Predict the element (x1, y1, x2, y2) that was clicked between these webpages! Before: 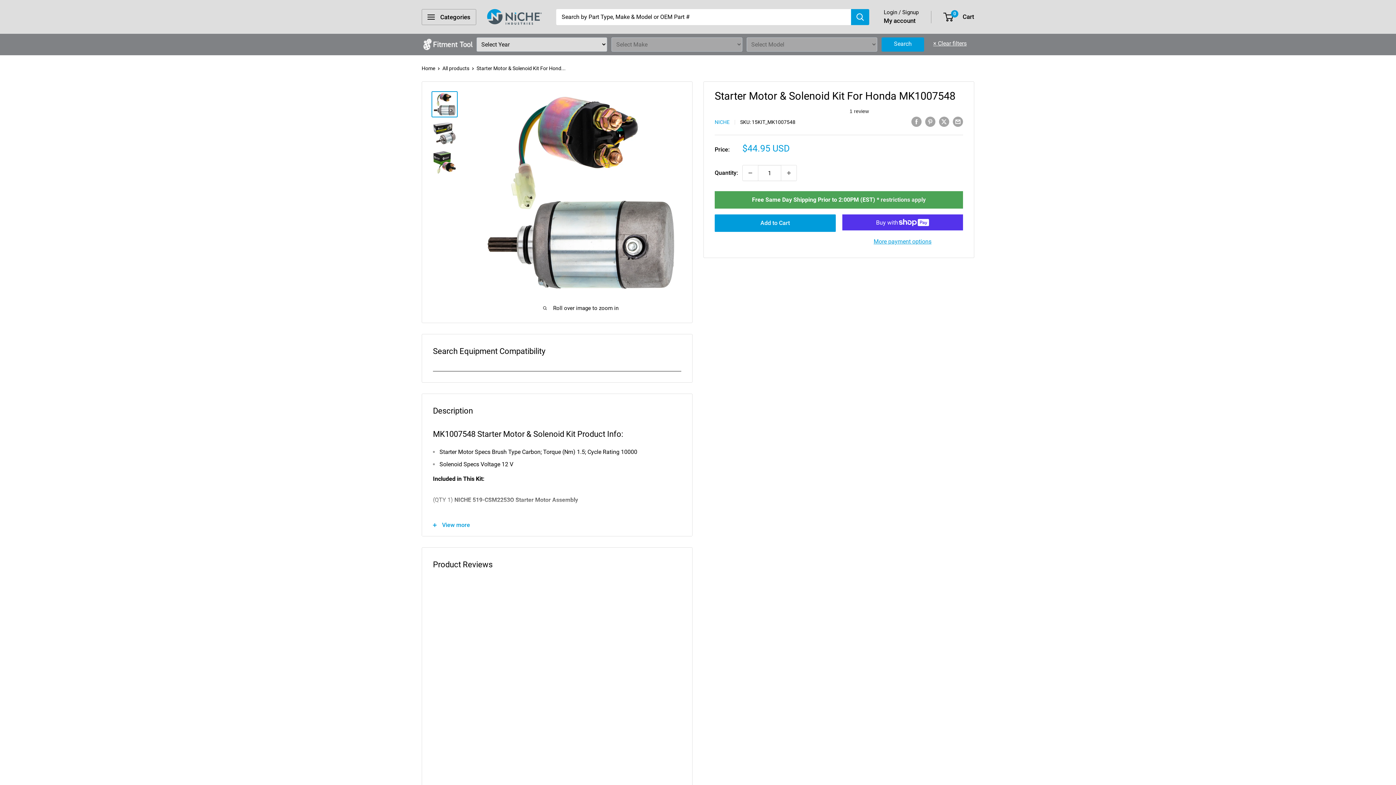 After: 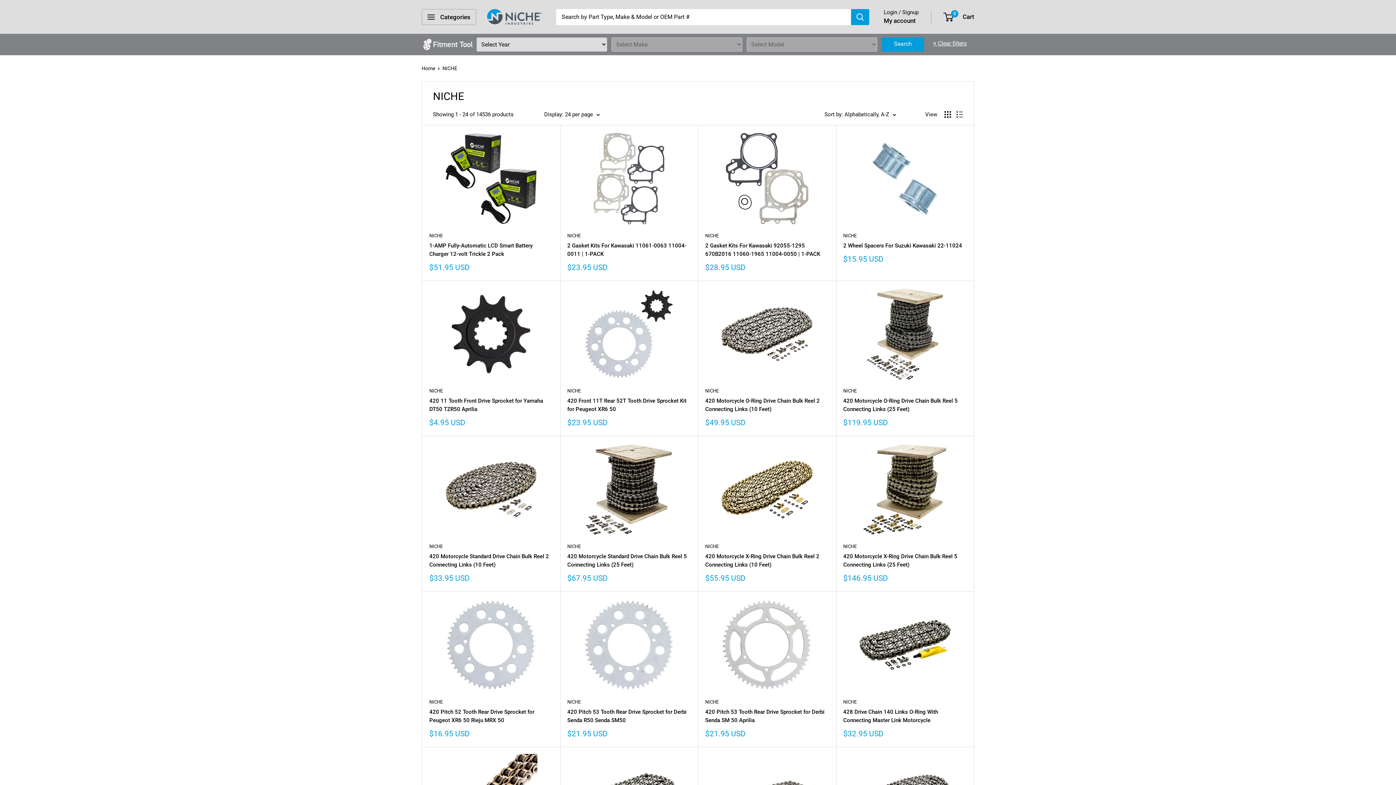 Action: bbox: (714, 119, 729, 125) label: NICHE